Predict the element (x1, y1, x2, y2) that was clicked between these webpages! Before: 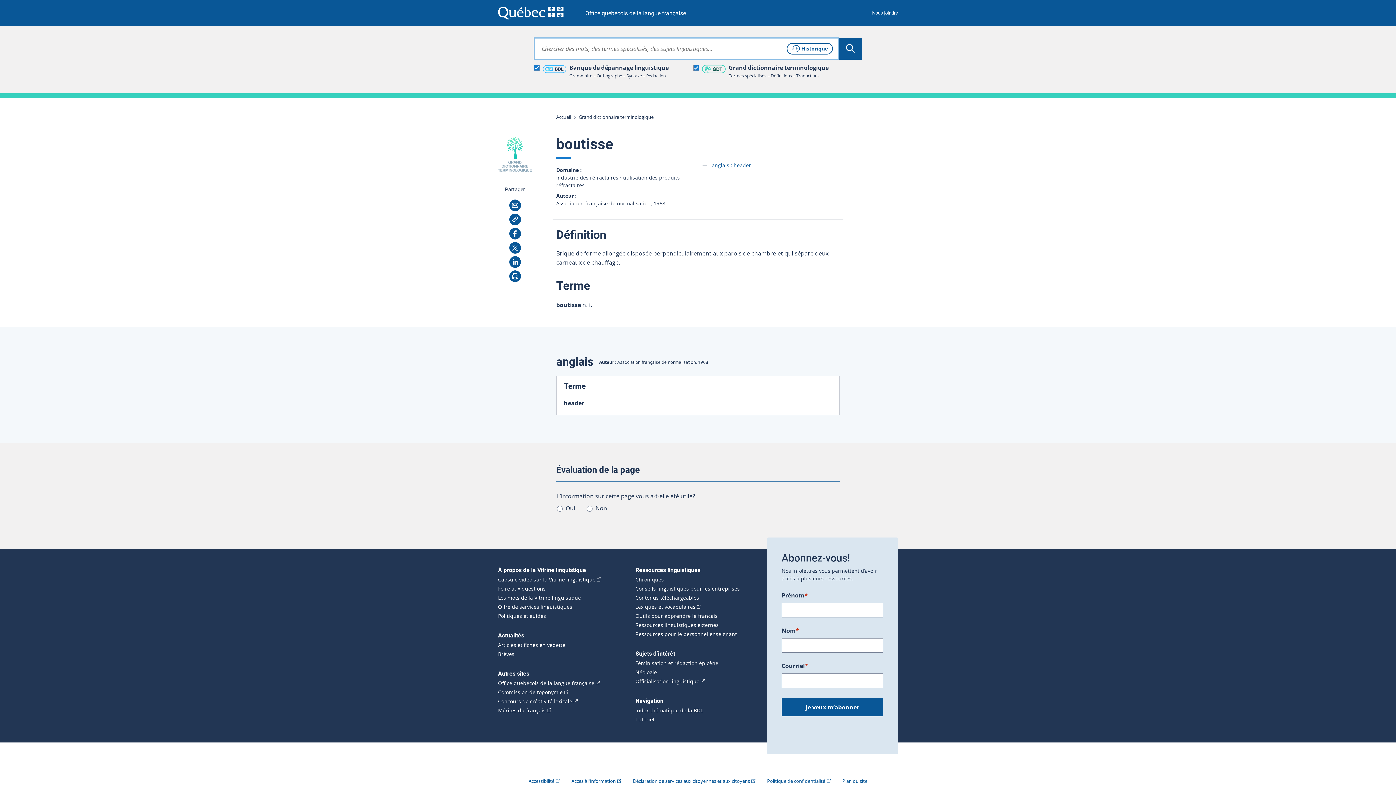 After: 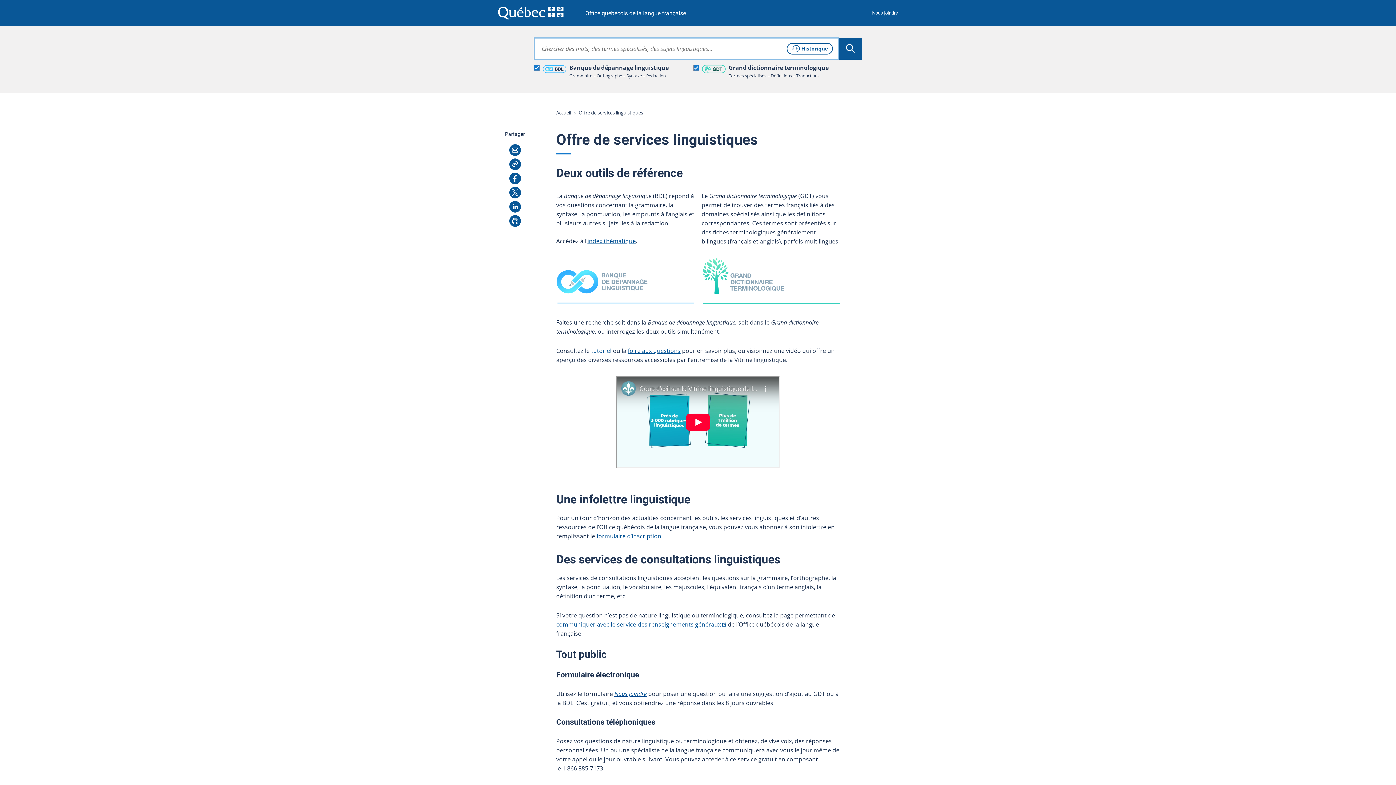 Action: label: Offre de services linguistiques bbox: (498, 604, 572, 610)